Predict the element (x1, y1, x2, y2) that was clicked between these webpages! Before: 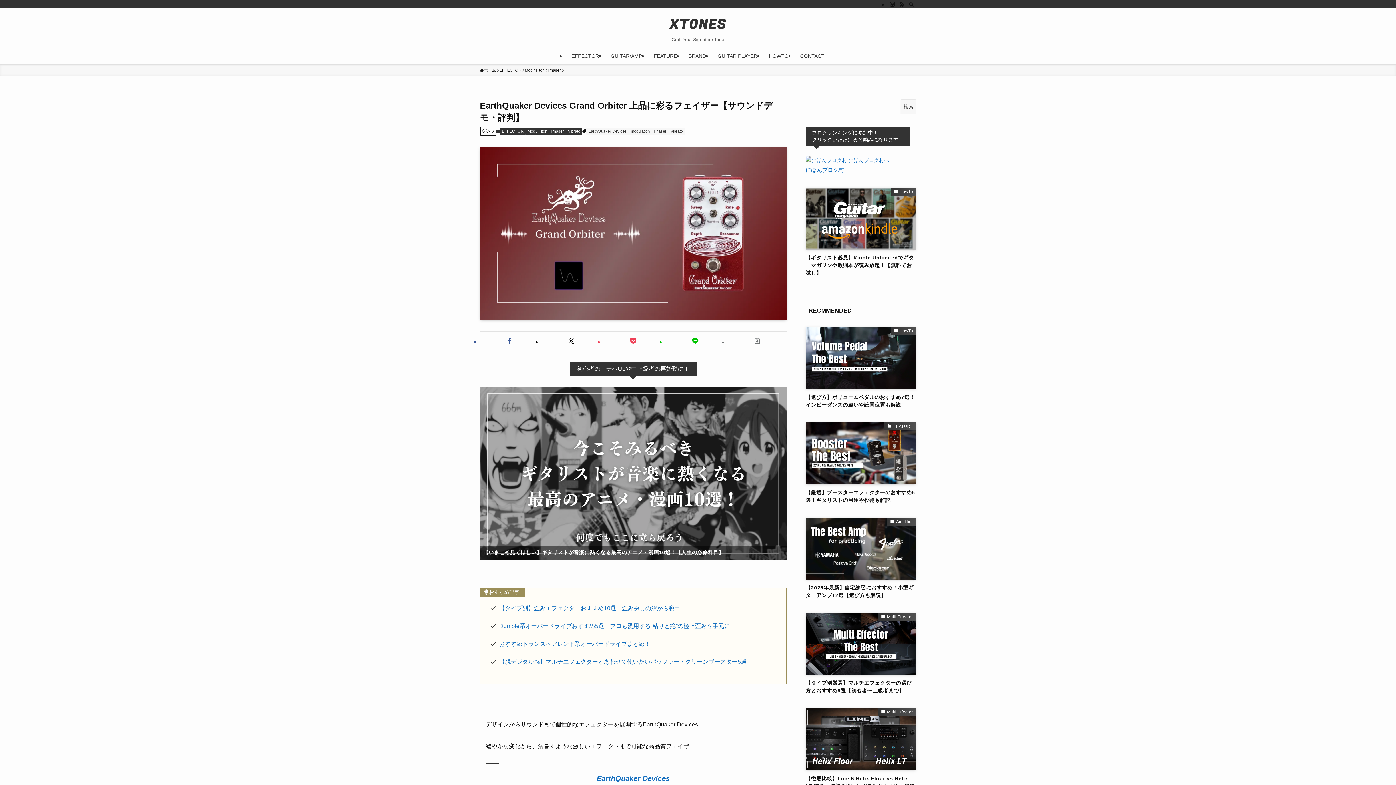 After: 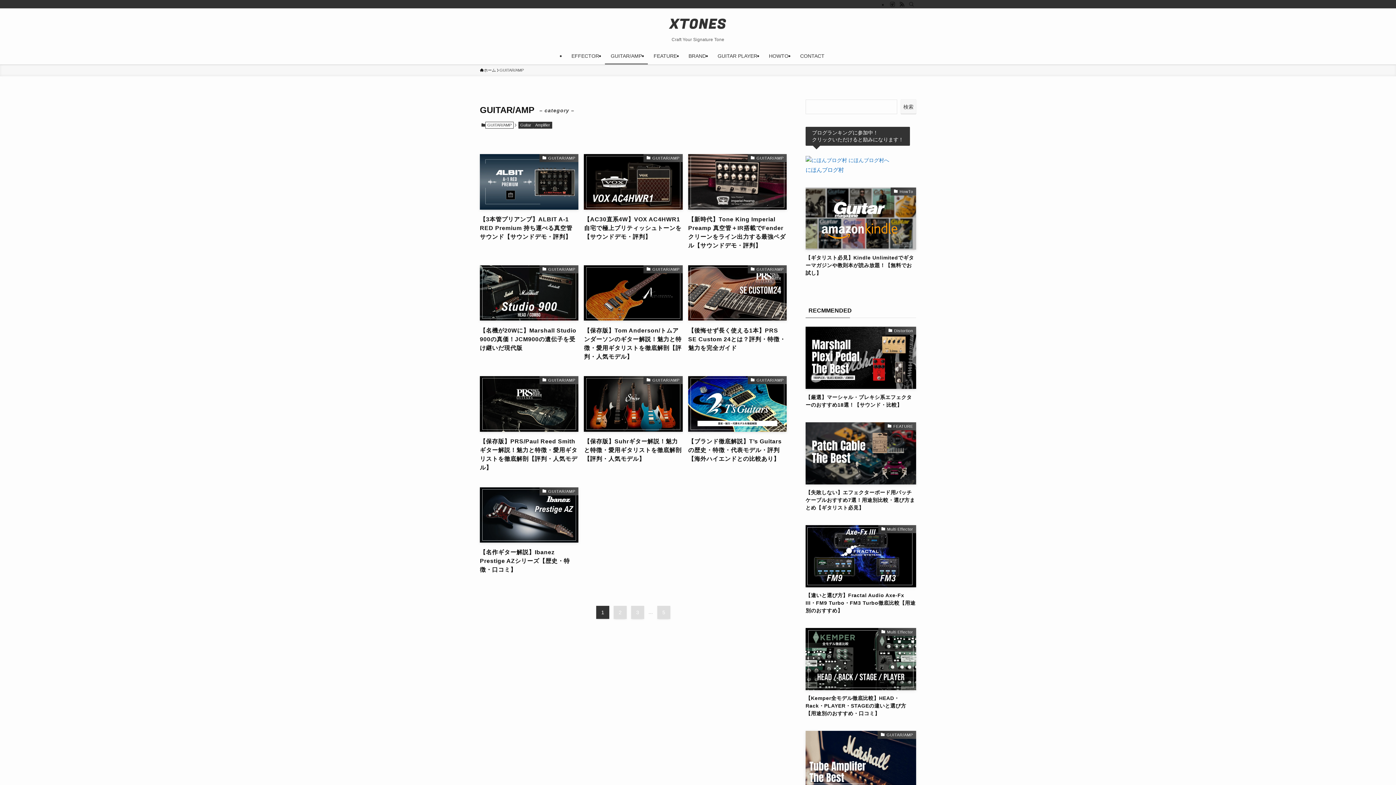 Action: bbox: (605, 47, 648, 64) label: GUITAR/AMP